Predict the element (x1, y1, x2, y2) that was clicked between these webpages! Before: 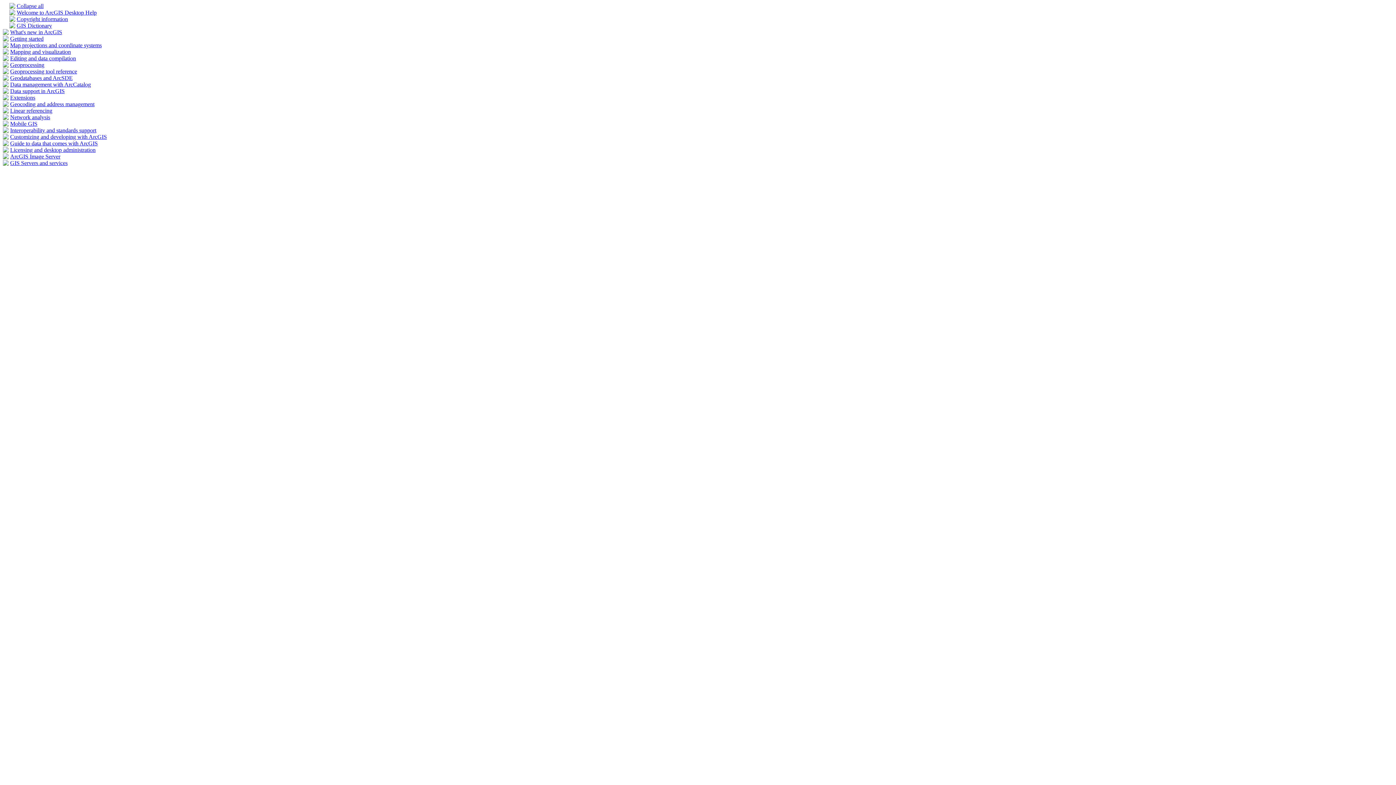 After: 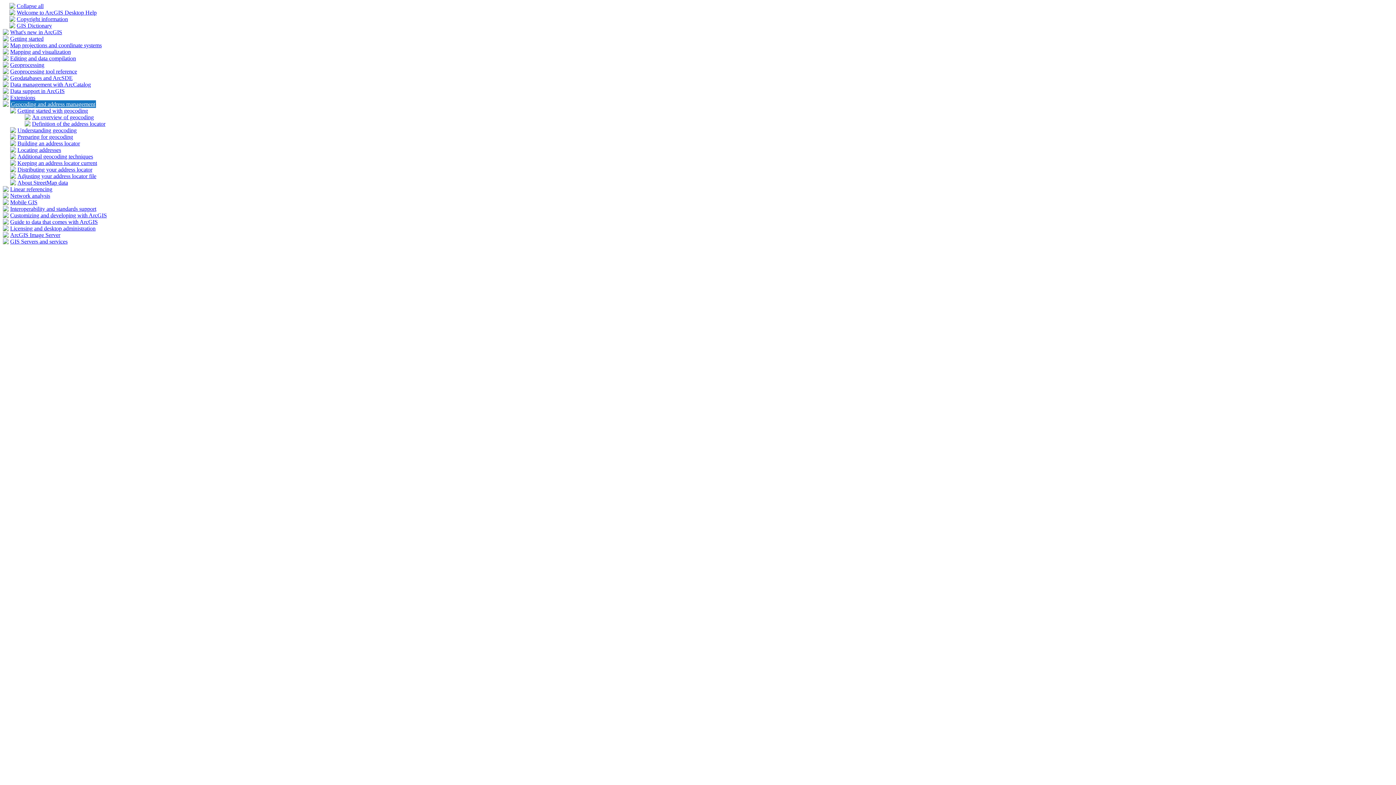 Action: label: Geocoding and address management bbox: (10, 101, 94, 107)